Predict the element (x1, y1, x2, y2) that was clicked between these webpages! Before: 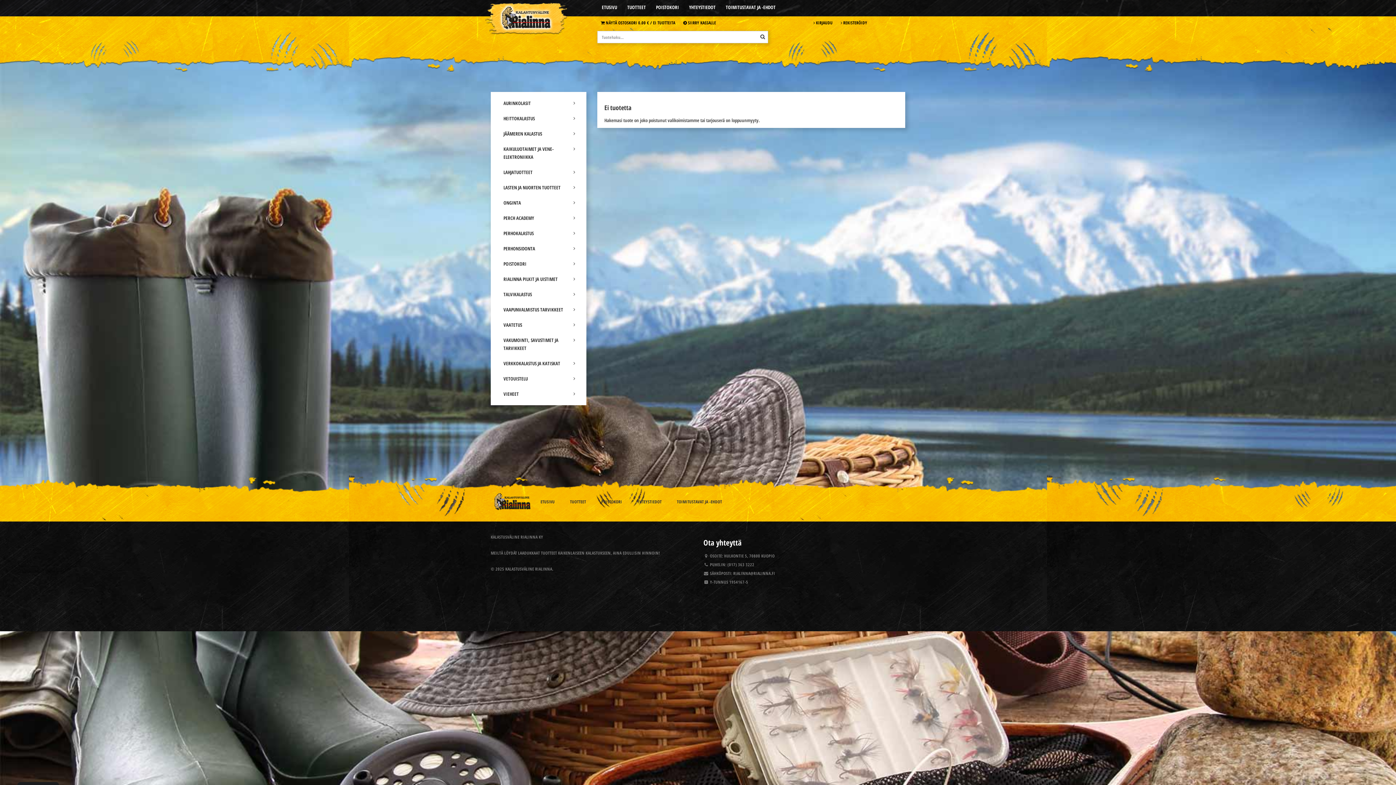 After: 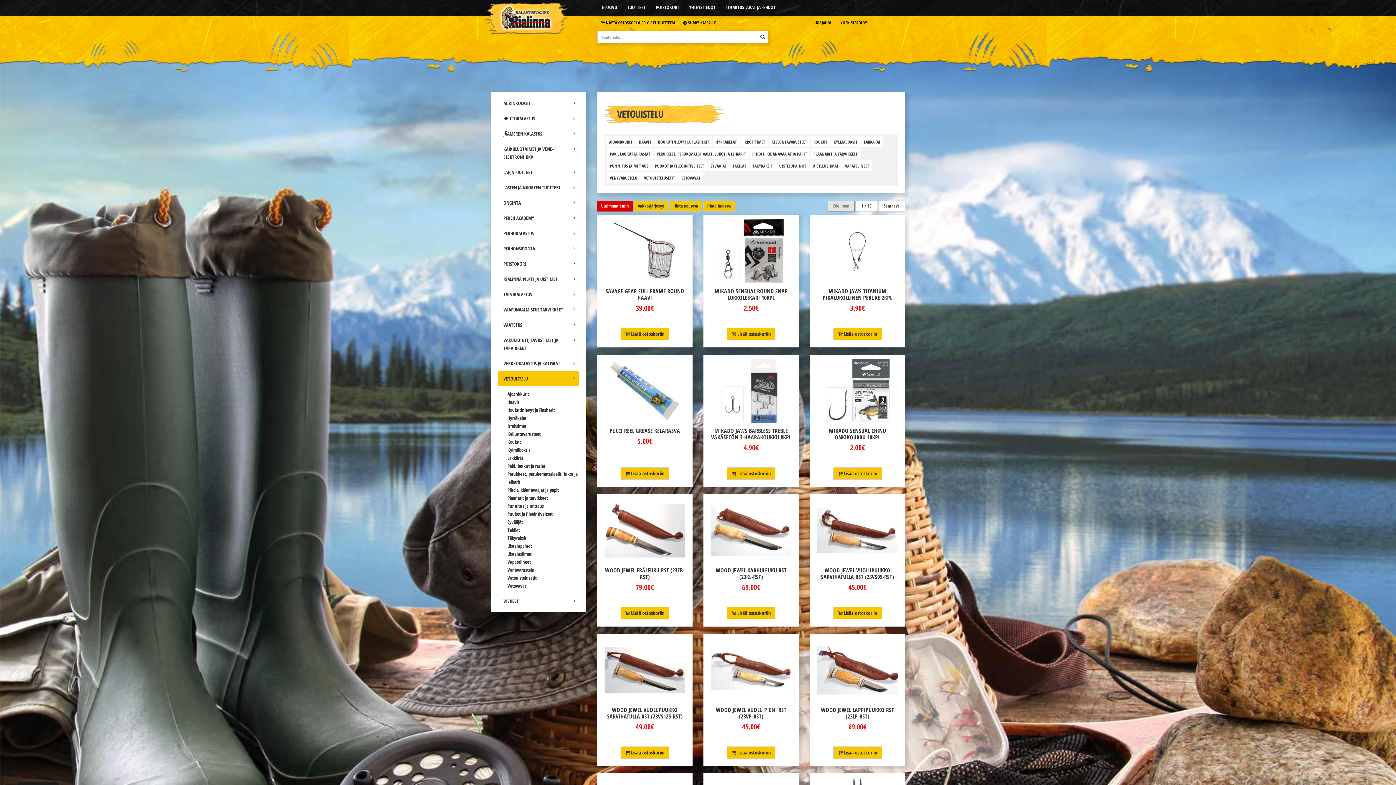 Action: bbox: (498, 371, 579, 386) label: VETOUISTELU